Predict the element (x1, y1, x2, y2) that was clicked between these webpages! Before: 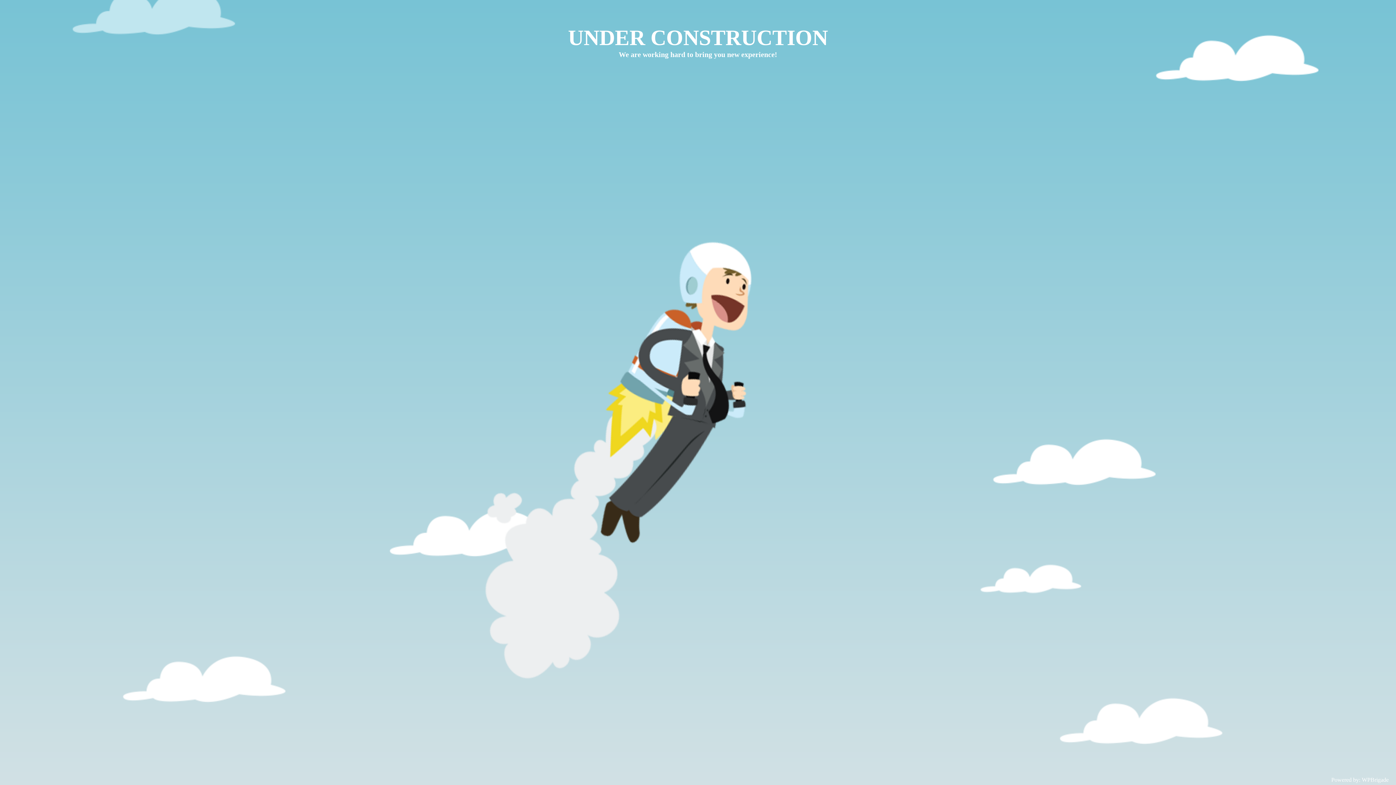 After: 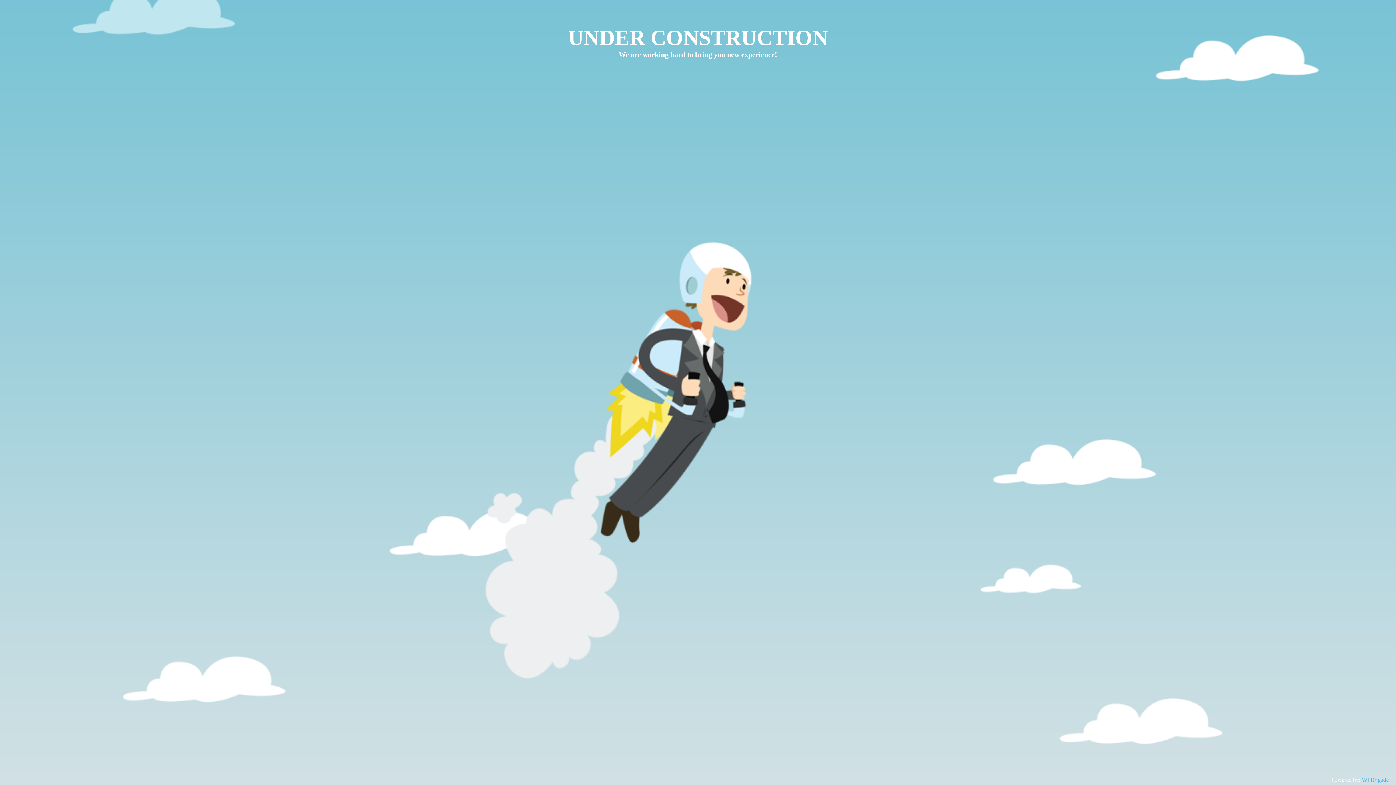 Action: bbox: (1362, 777, 1389, 783) label: WPBrigade